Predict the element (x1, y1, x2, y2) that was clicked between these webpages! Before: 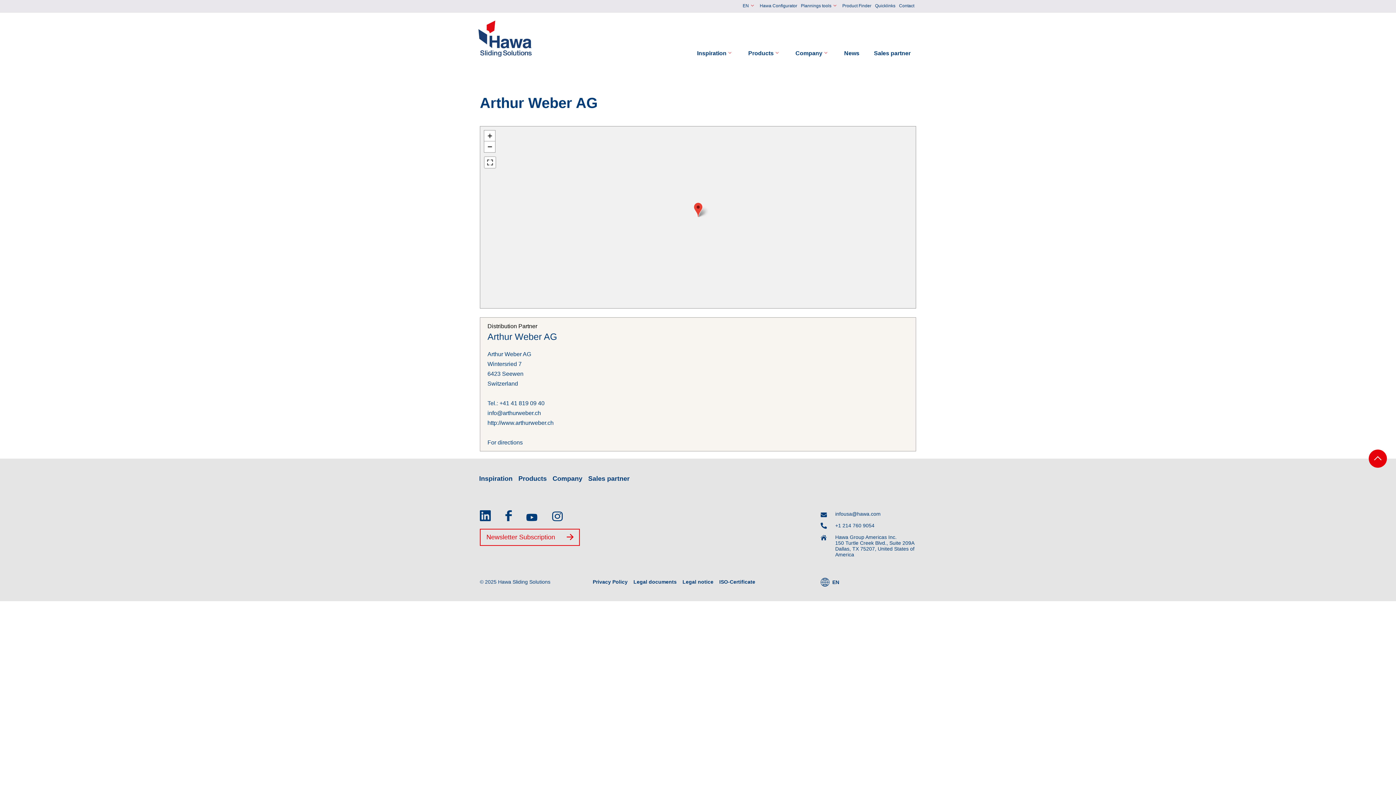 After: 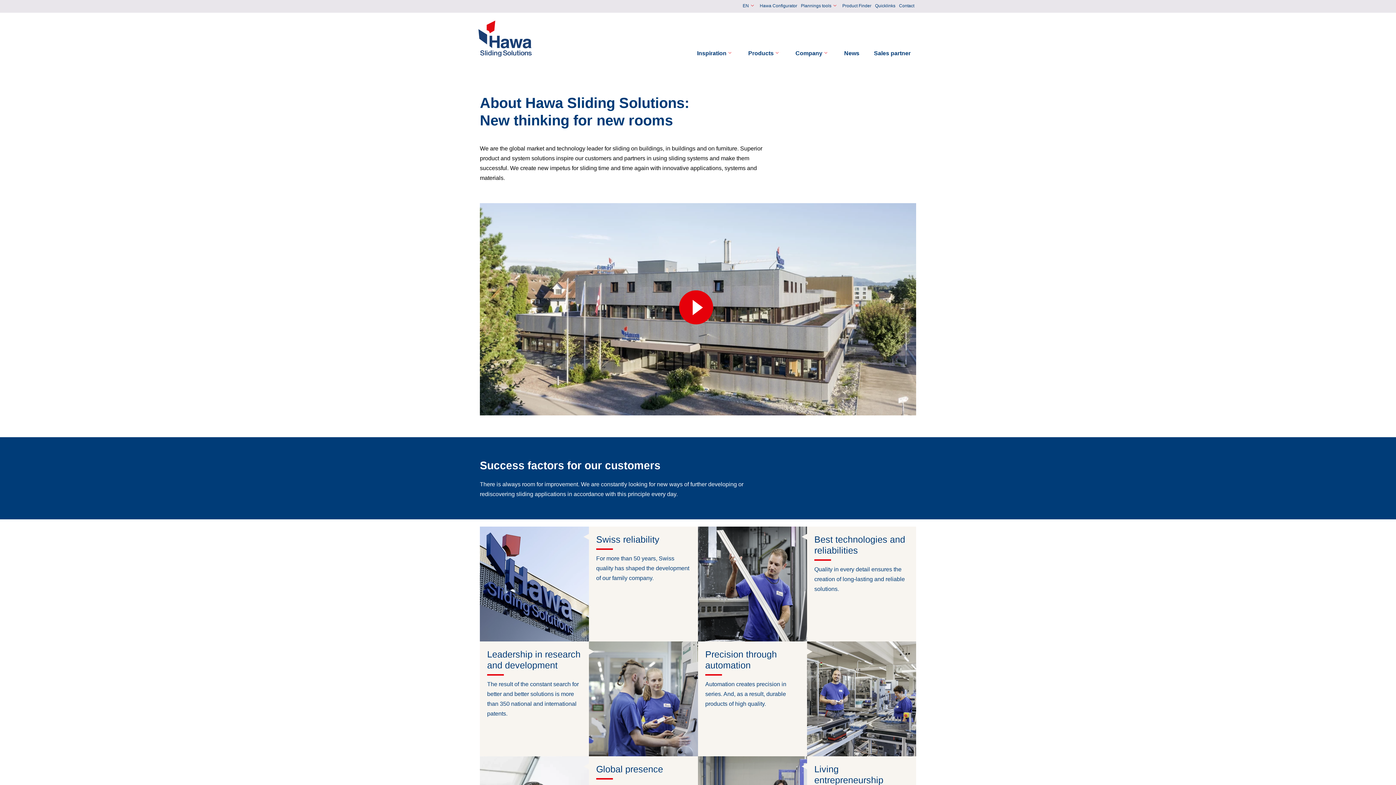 Action: bbox: (549, 473, 585, 484) label: Company